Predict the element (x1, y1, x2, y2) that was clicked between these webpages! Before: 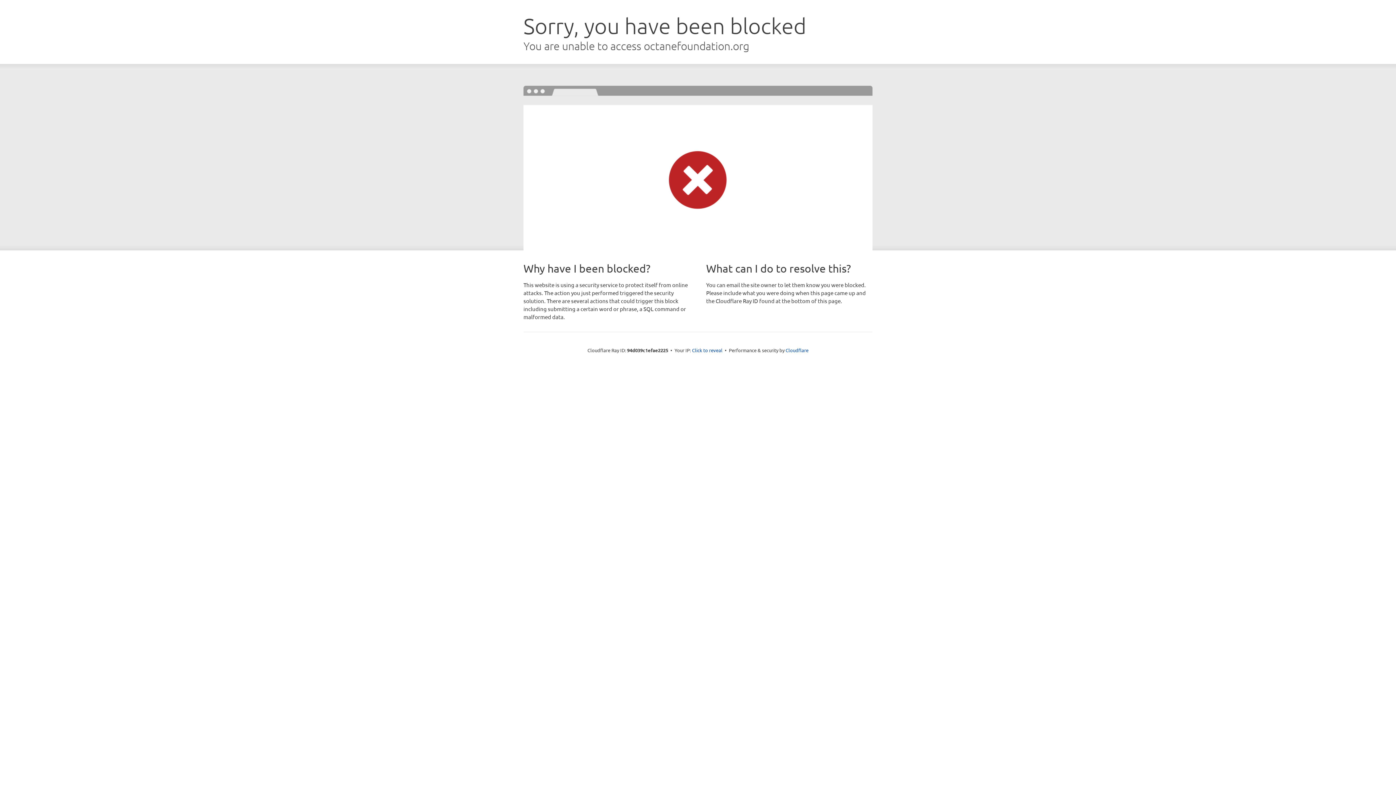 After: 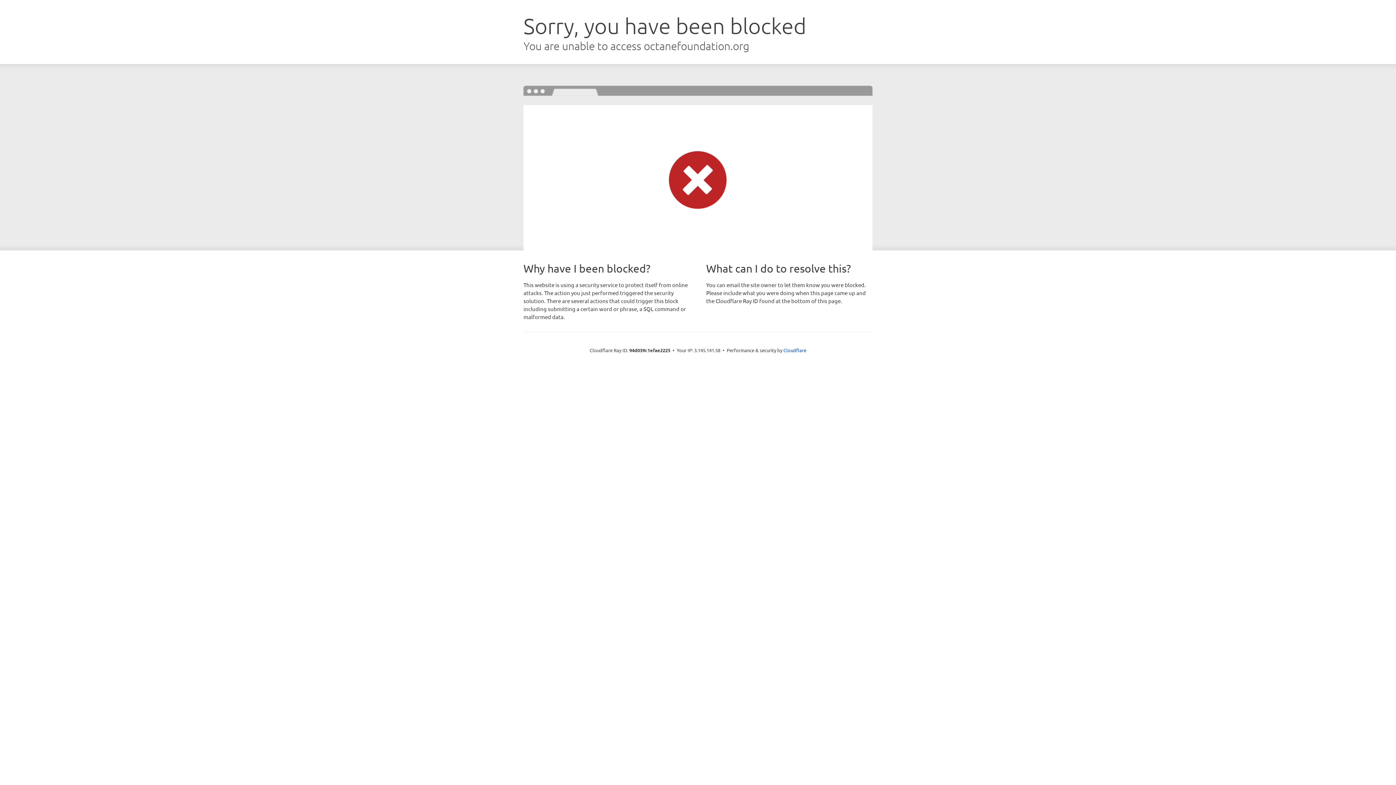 Action: bbox: (692, 346, 722, 353) label: Click to reveal